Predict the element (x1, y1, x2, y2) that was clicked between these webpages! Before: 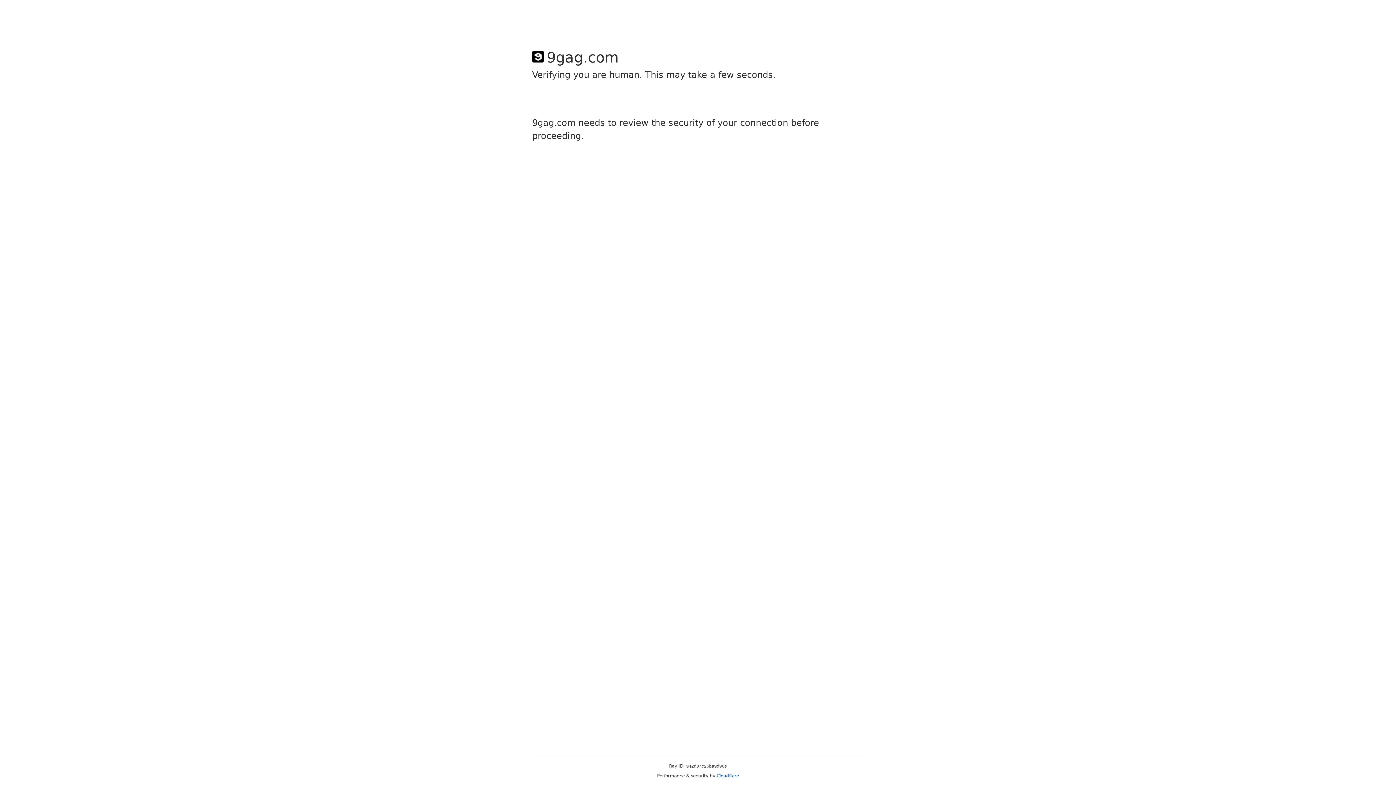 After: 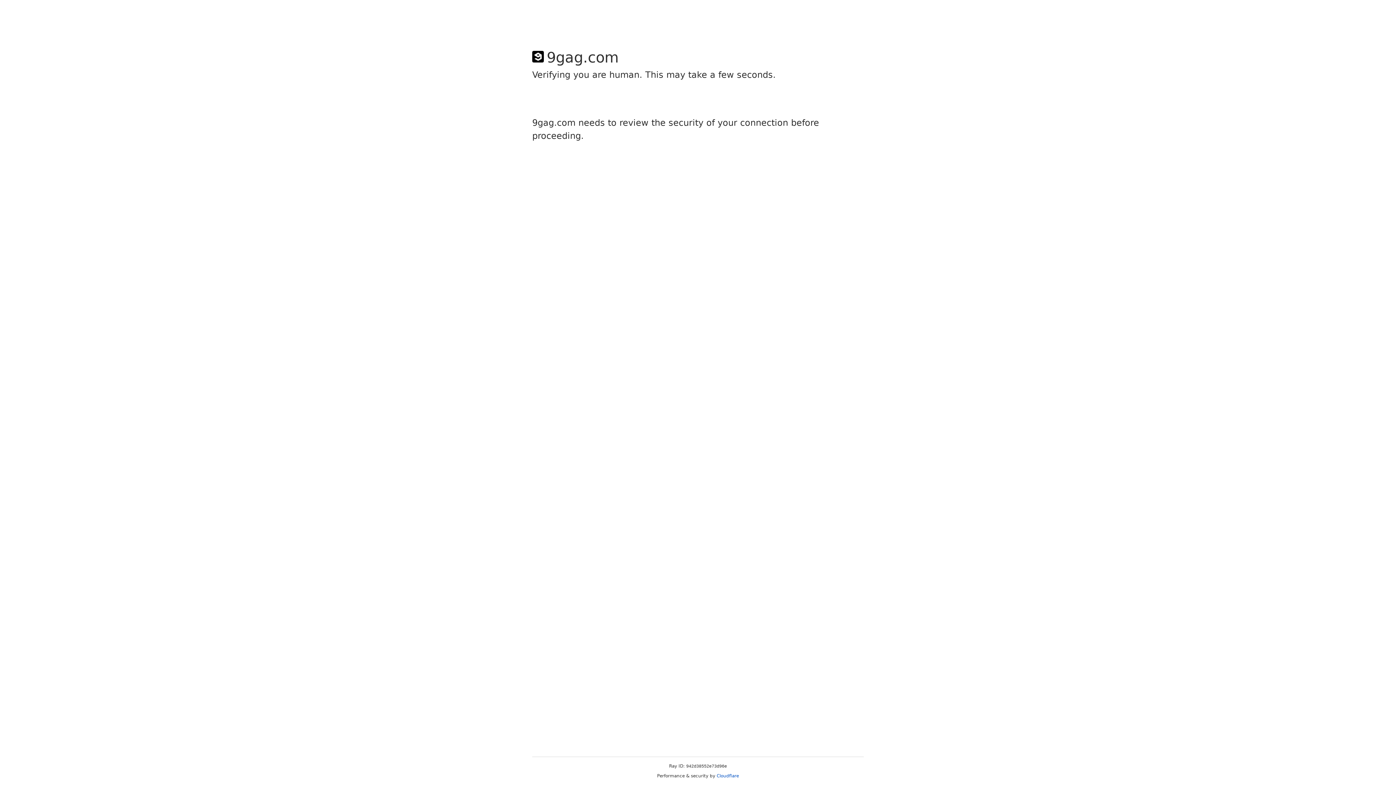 Action: label: Cloudflare bbox: (716, 773, 739, 778)